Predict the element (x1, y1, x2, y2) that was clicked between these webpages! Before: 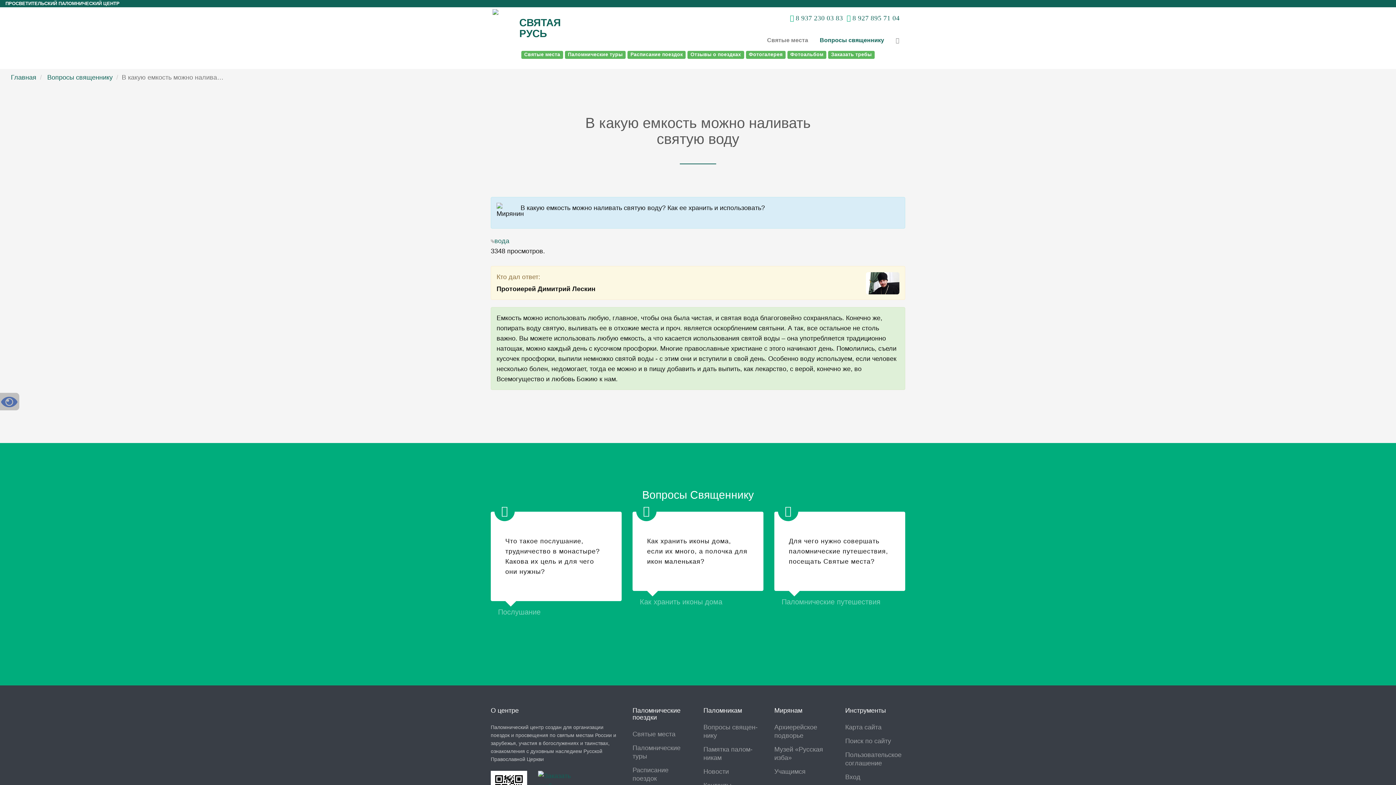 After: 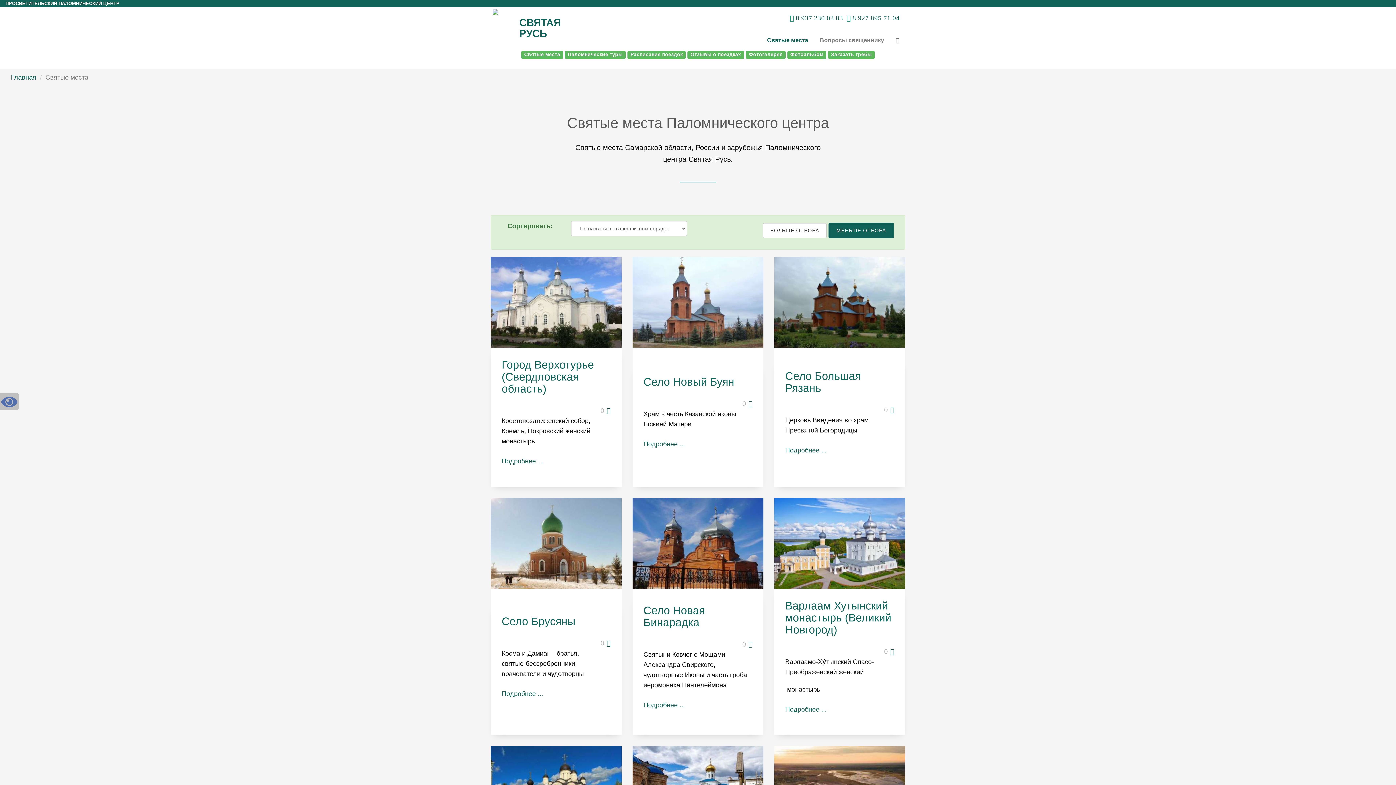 Action: label: Святые места  bbox: (521, 50, 565, 57)